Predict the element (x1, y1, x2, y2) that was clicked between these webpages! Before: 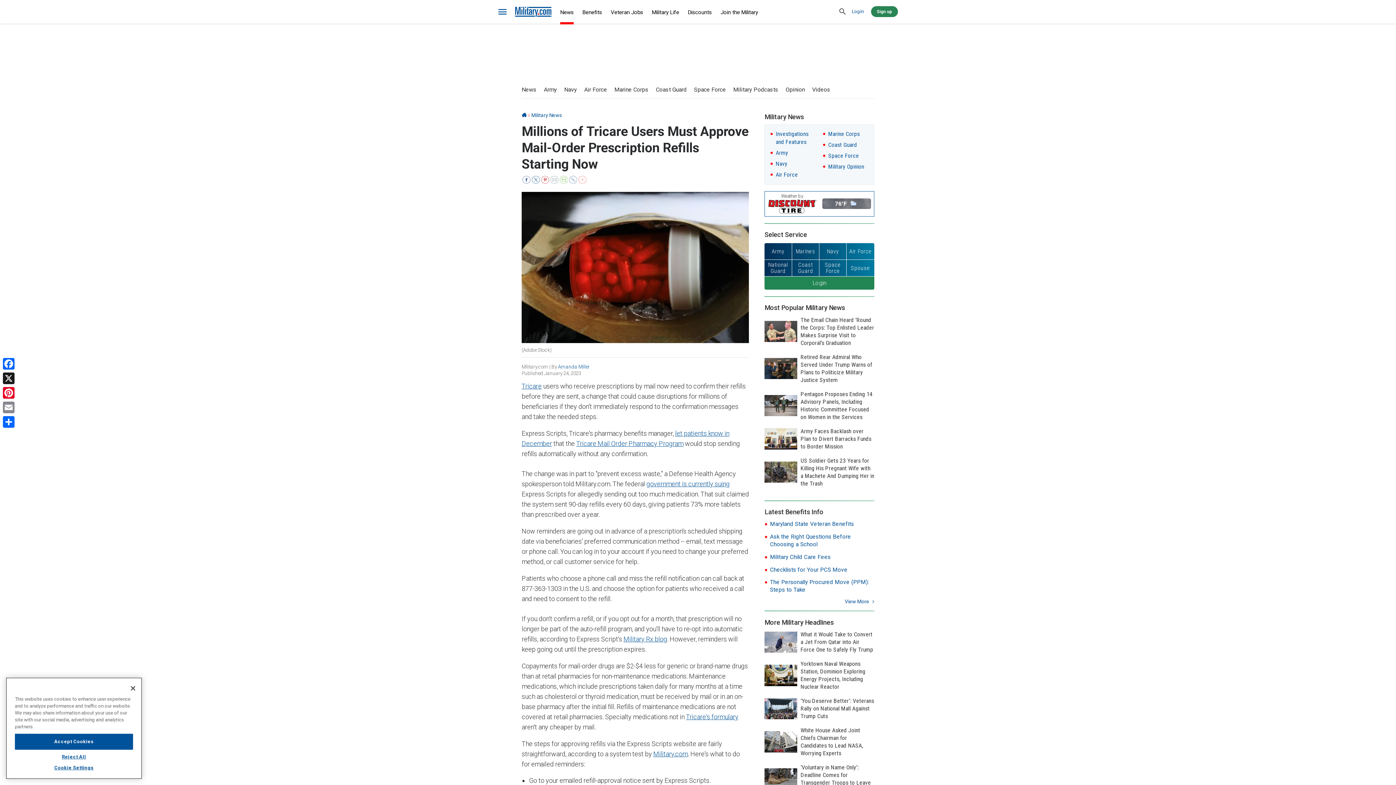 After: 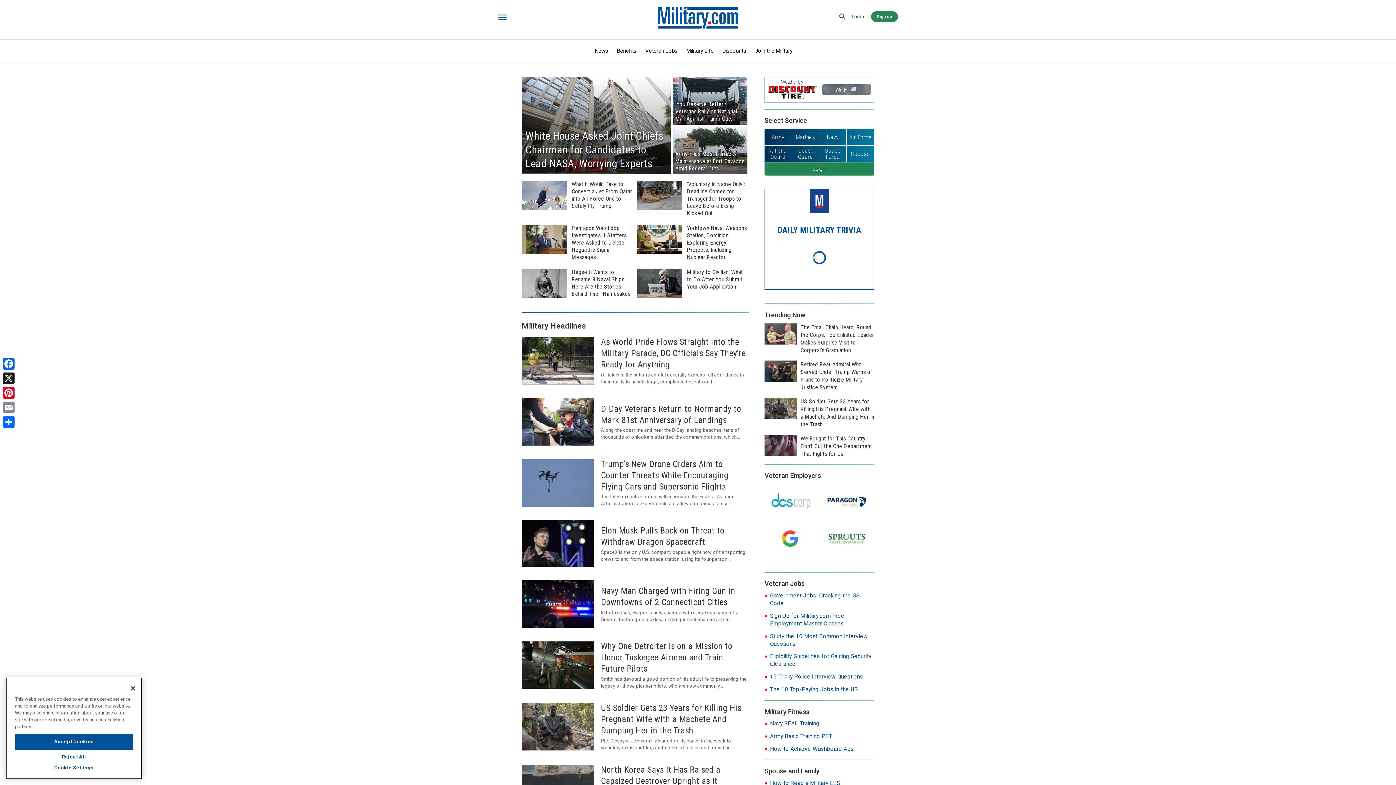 Action: bbox: (521, 112, 526, 118) label: Home